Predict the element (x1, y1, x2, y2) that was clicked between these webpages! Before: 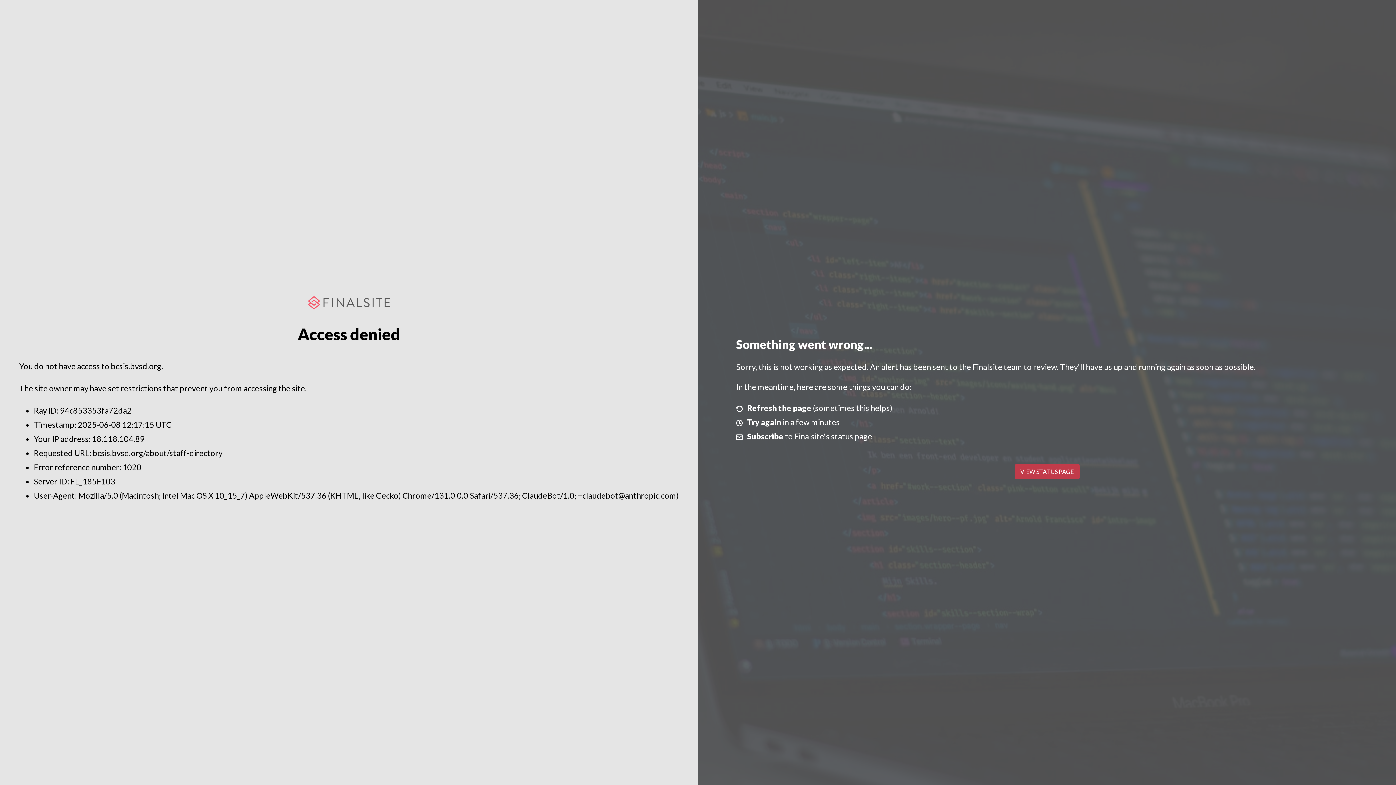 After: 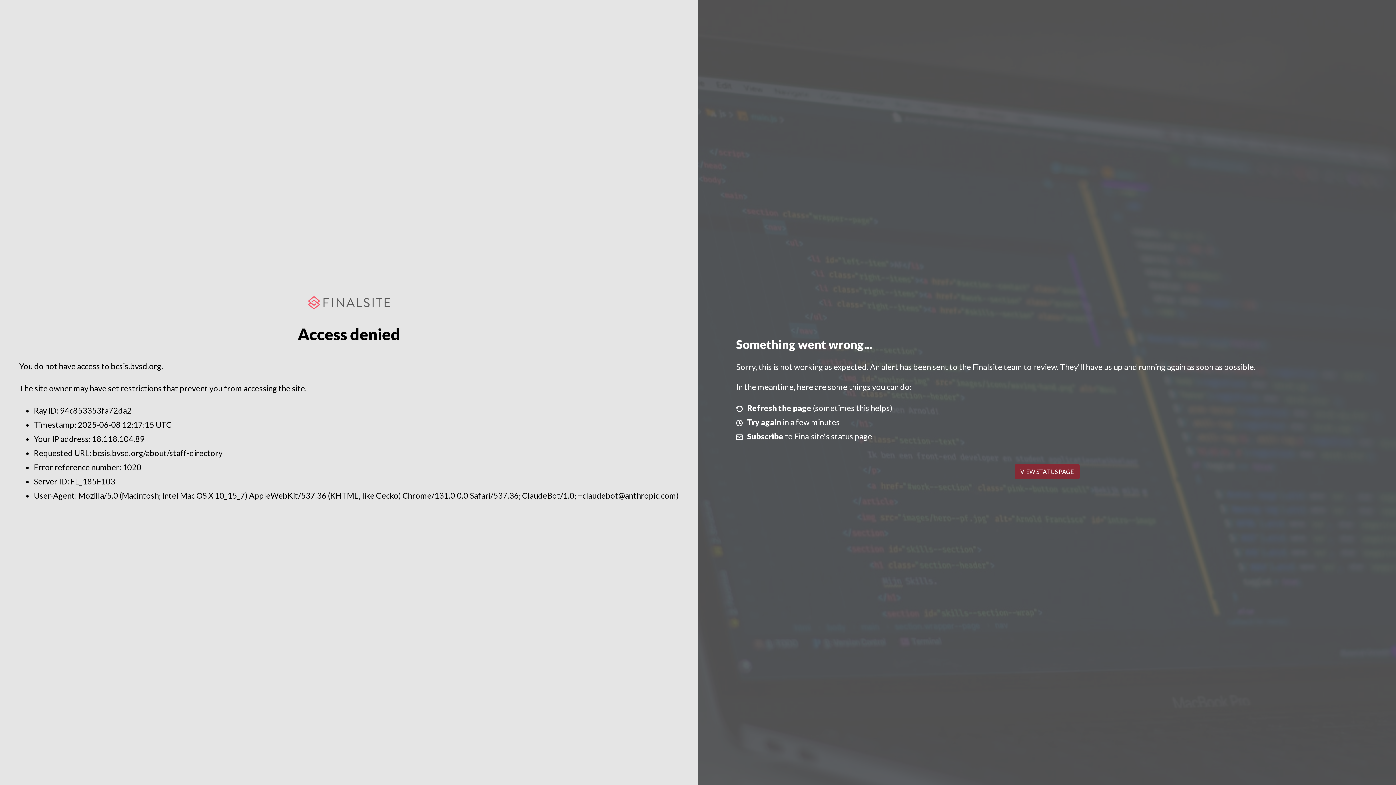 Action: bbox: (1014, 464, 1079, 479) label: VIEW STATUS PAGE